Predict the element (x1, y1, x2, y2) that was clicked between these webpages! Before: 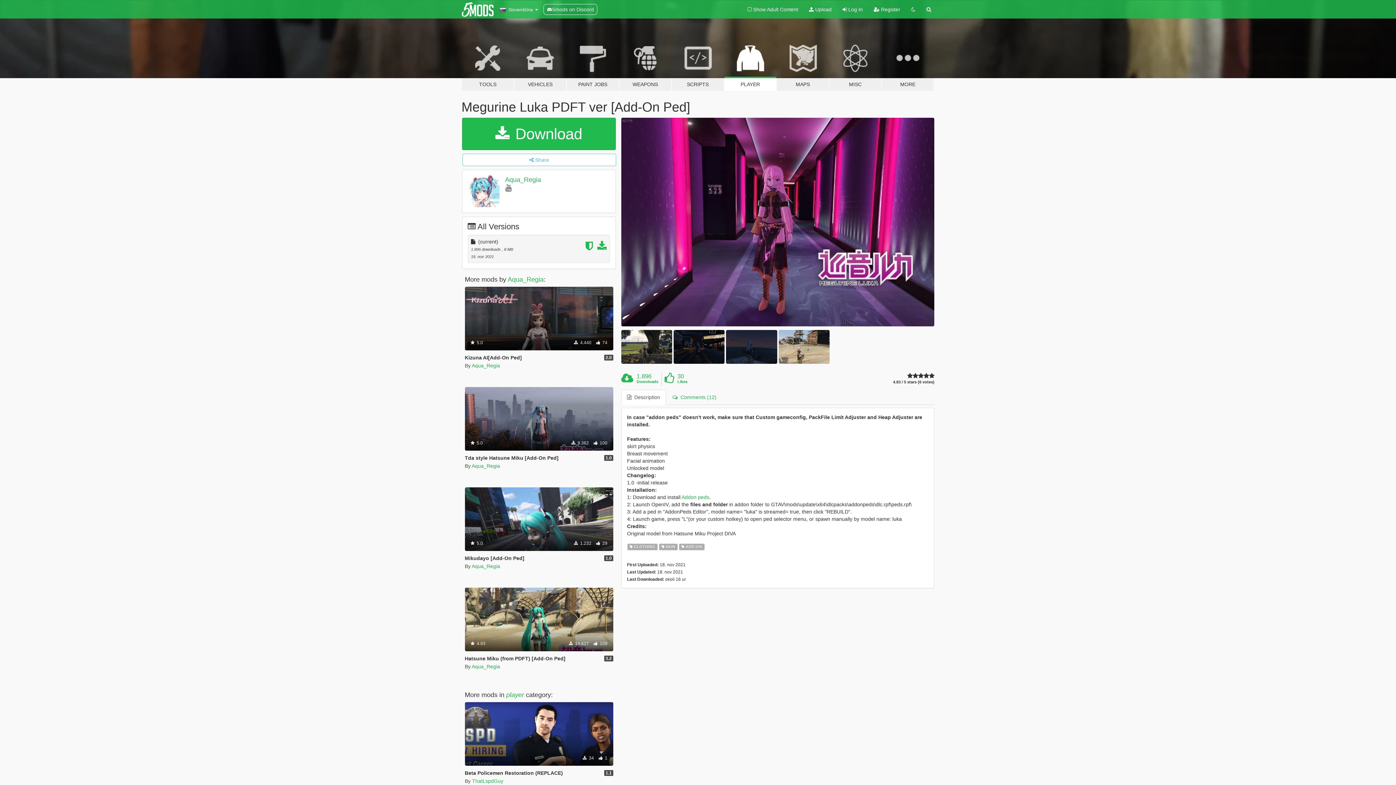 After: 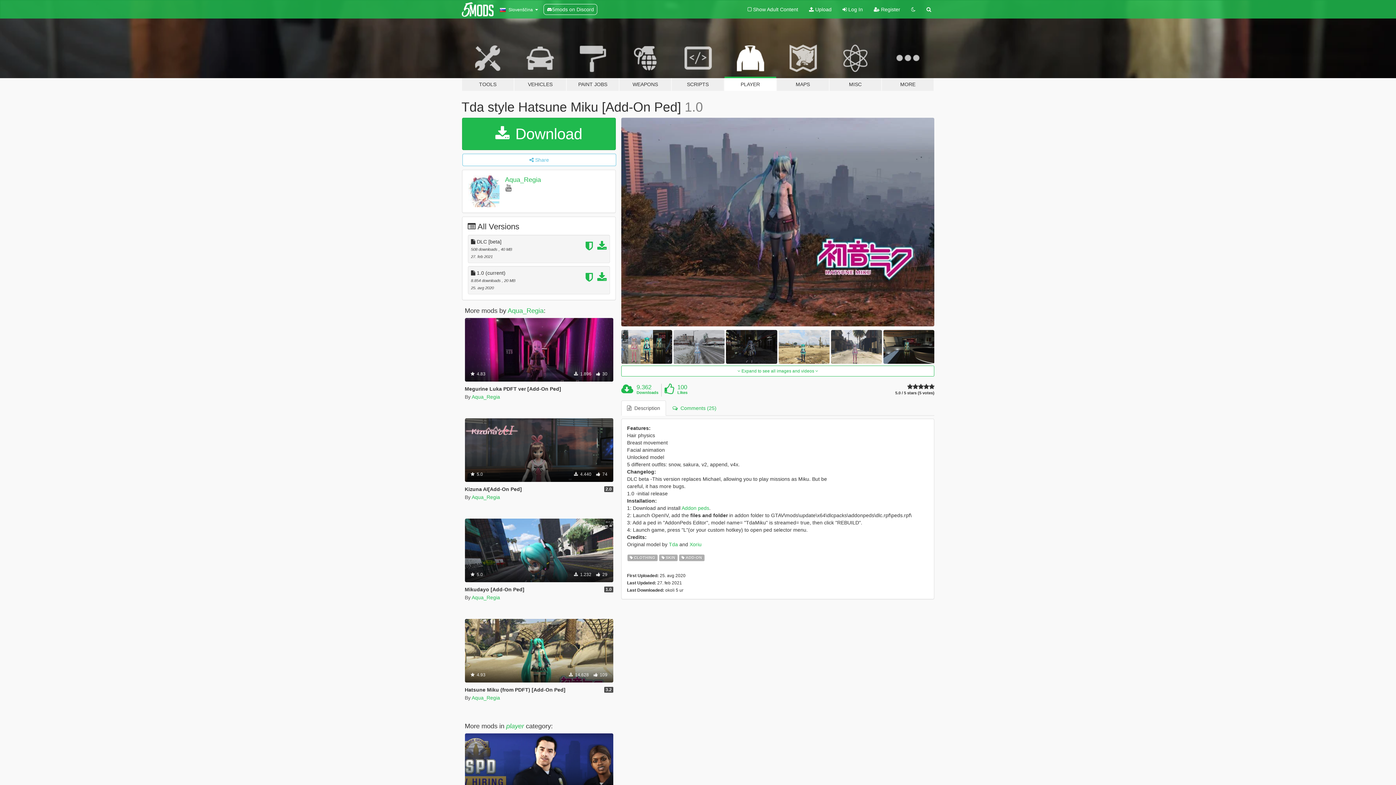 Action: label: Clothing
Skin
Add-On
 5.0
 9.362  100 bbox: (464, 387, 613, 450)